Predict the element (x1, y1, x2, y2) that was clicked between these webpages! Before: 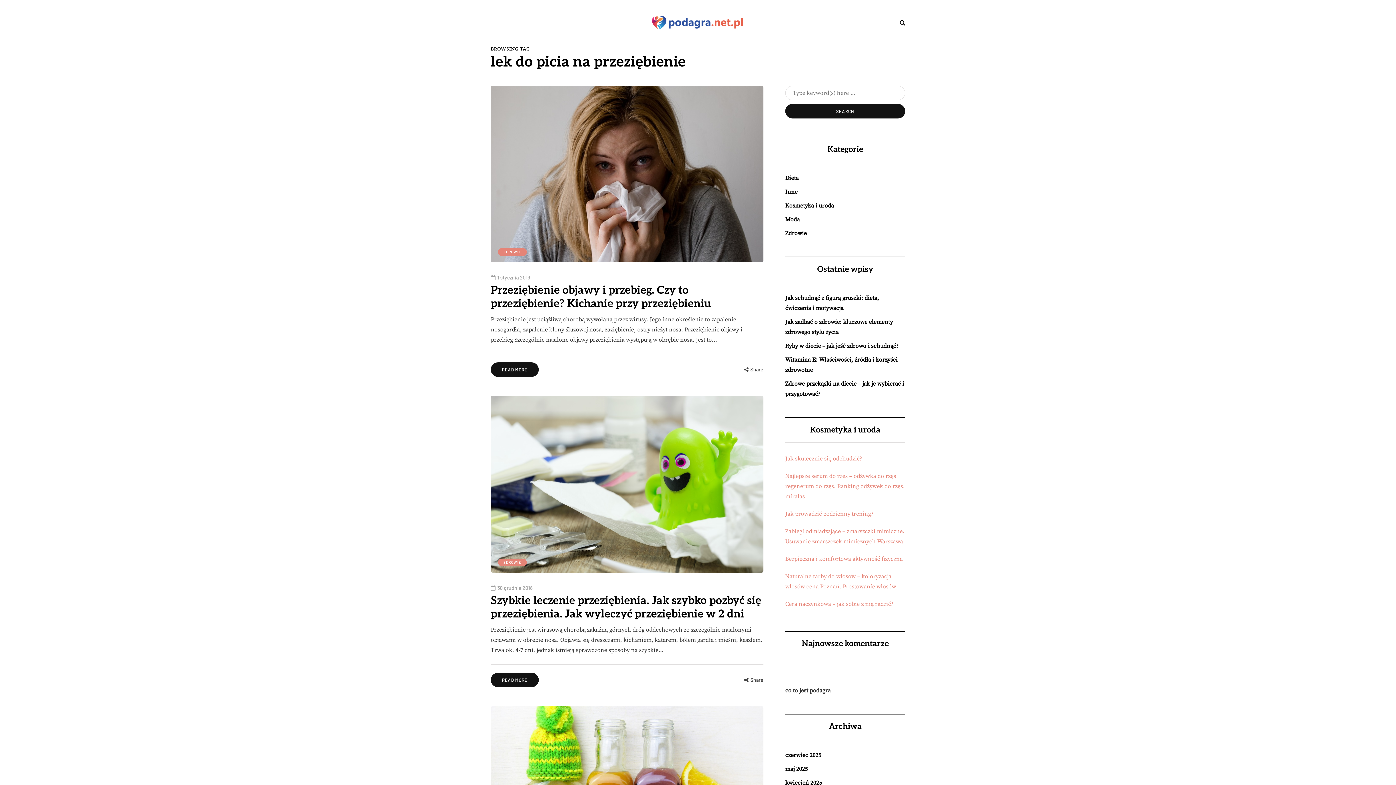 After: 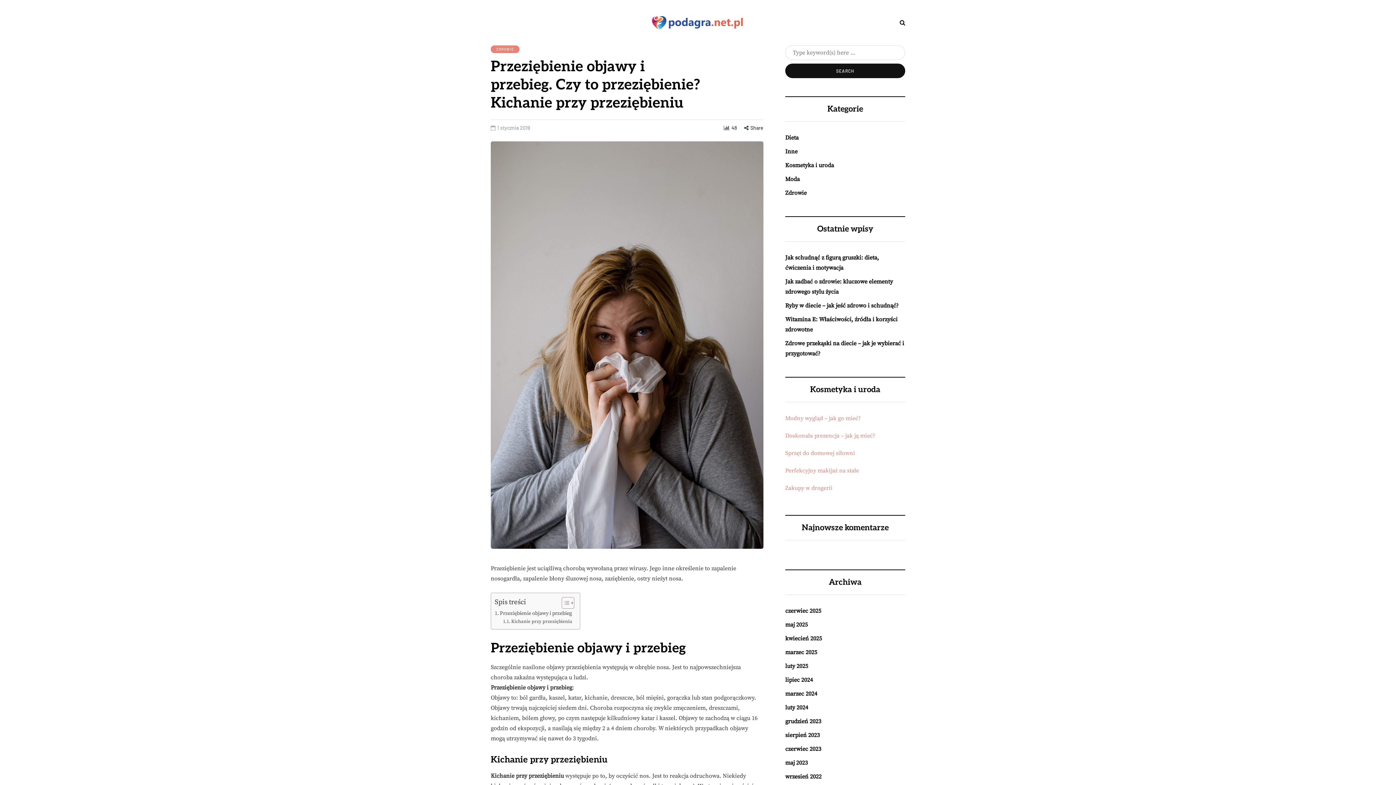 Action: label: Przeziębienie objawy i przebieg. Czy to przeziębienie? Kichanie przy przeziębieniu bbox: (490, 284, 711, 311)